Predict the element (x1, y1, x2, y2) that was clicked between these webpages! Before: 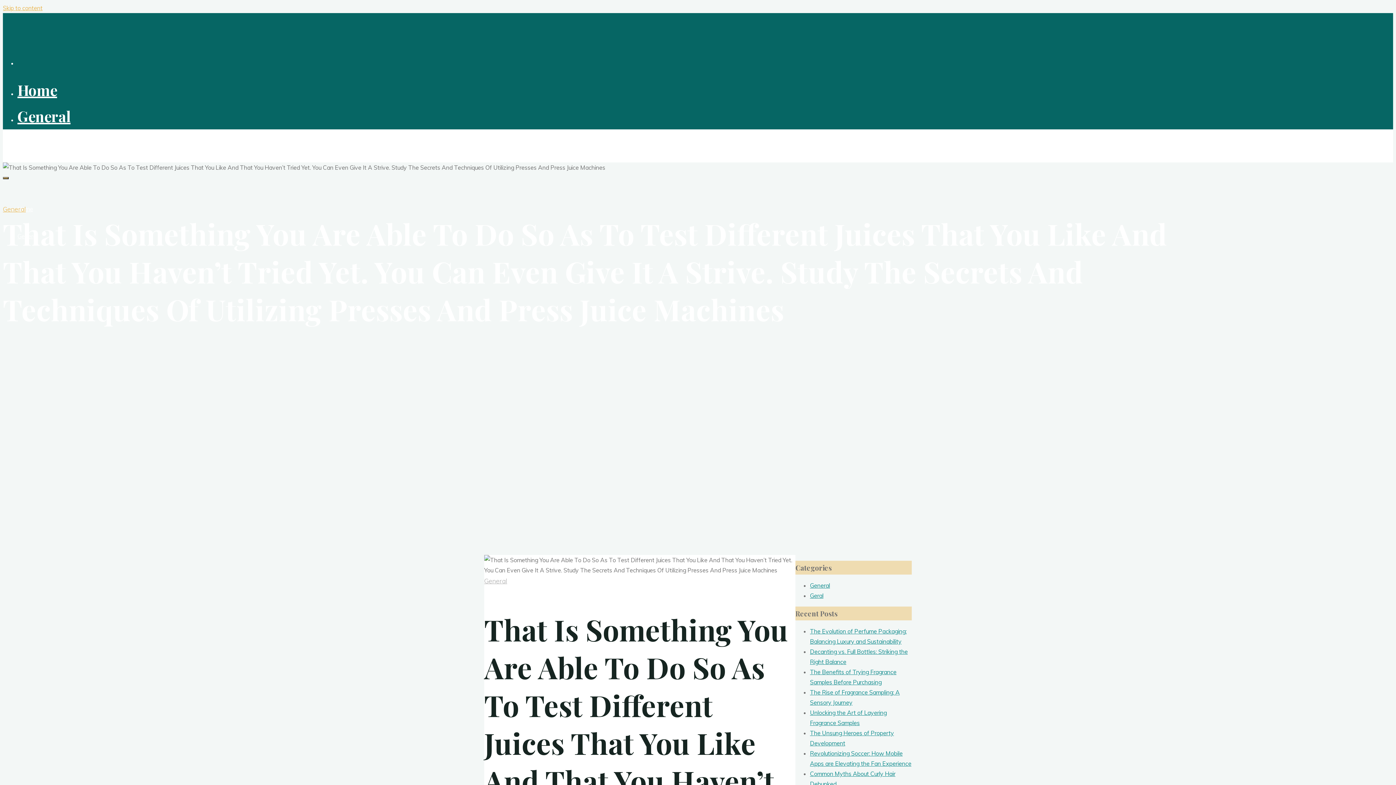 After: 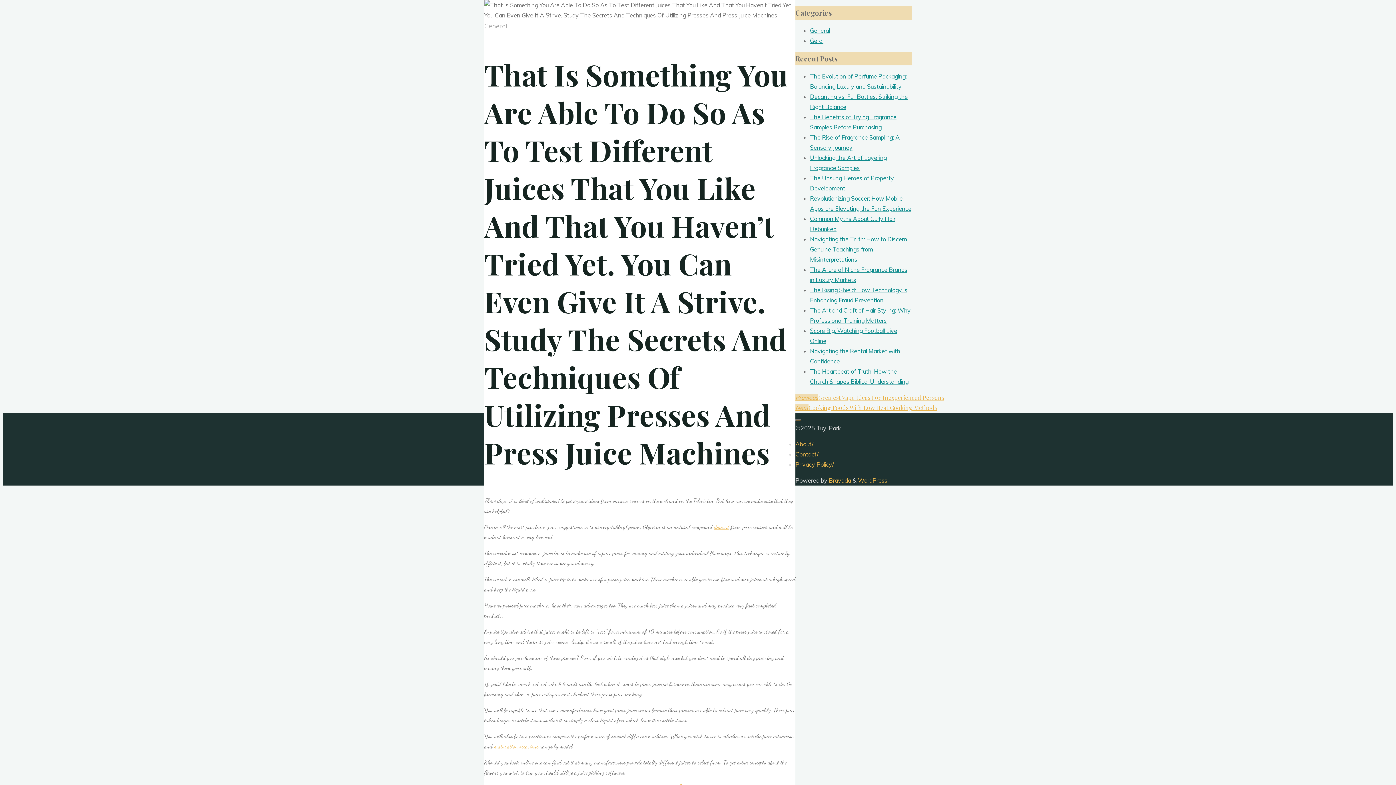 Action: bbox: (2, 4, 42, 11) label: Skip to content